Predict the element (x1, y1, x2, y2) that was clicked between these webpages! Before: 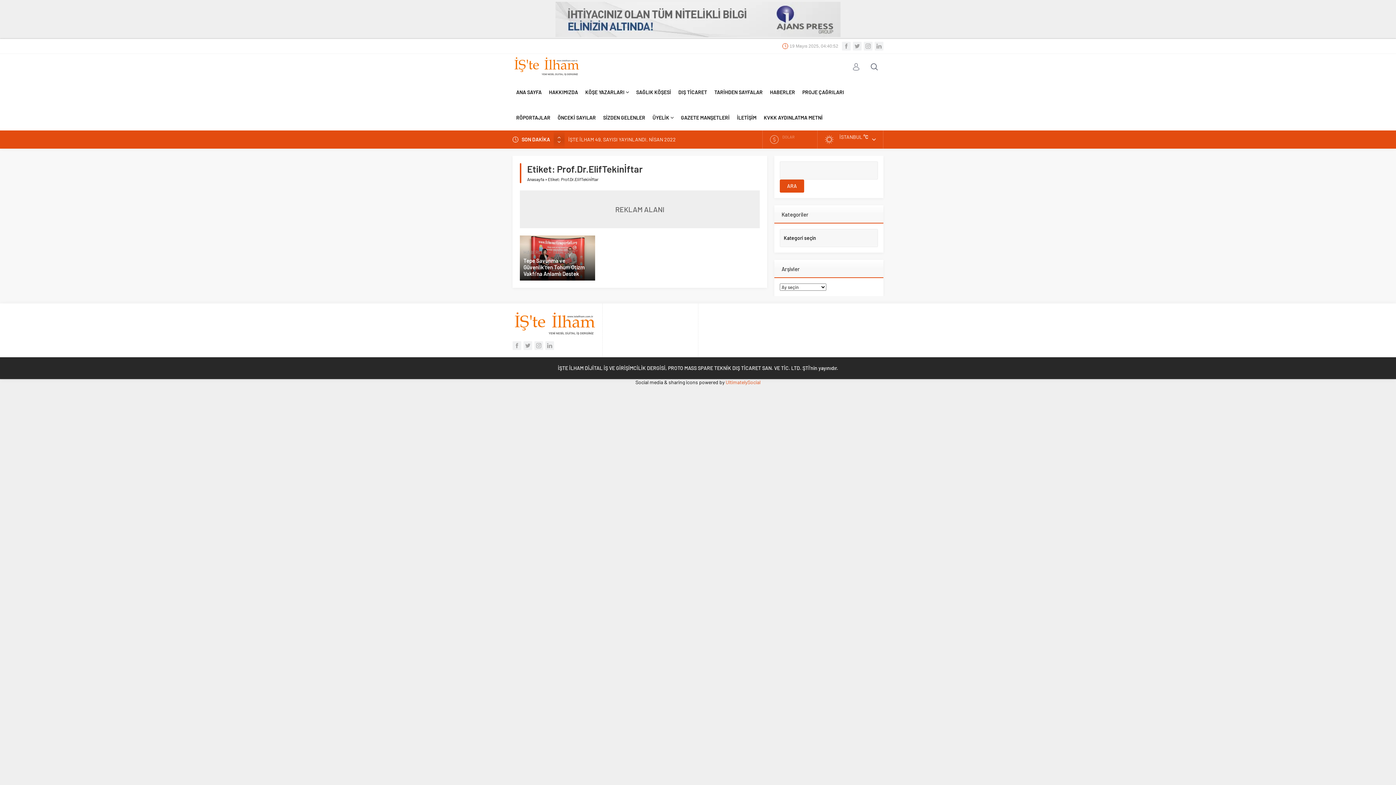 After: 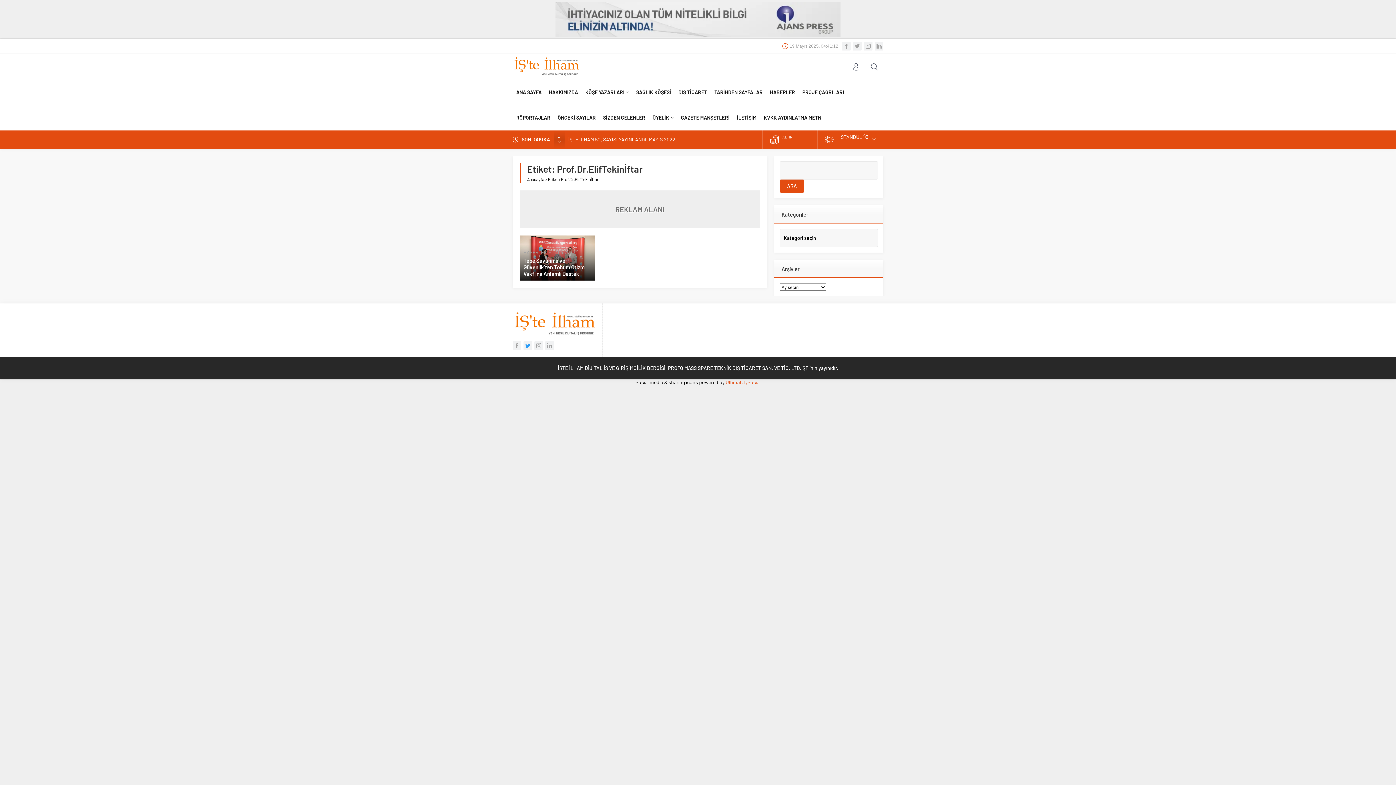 Action: bbox: (523, 341, 532, 350)